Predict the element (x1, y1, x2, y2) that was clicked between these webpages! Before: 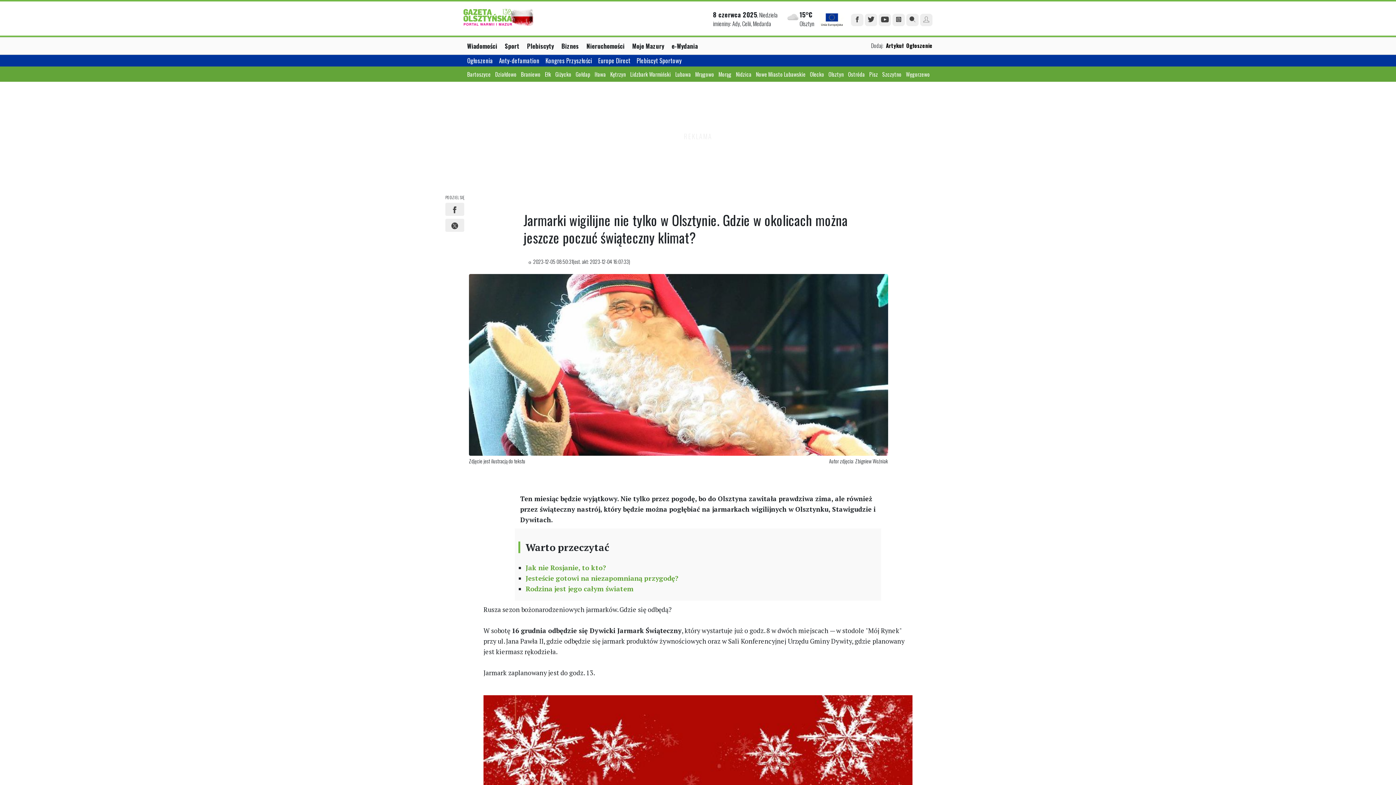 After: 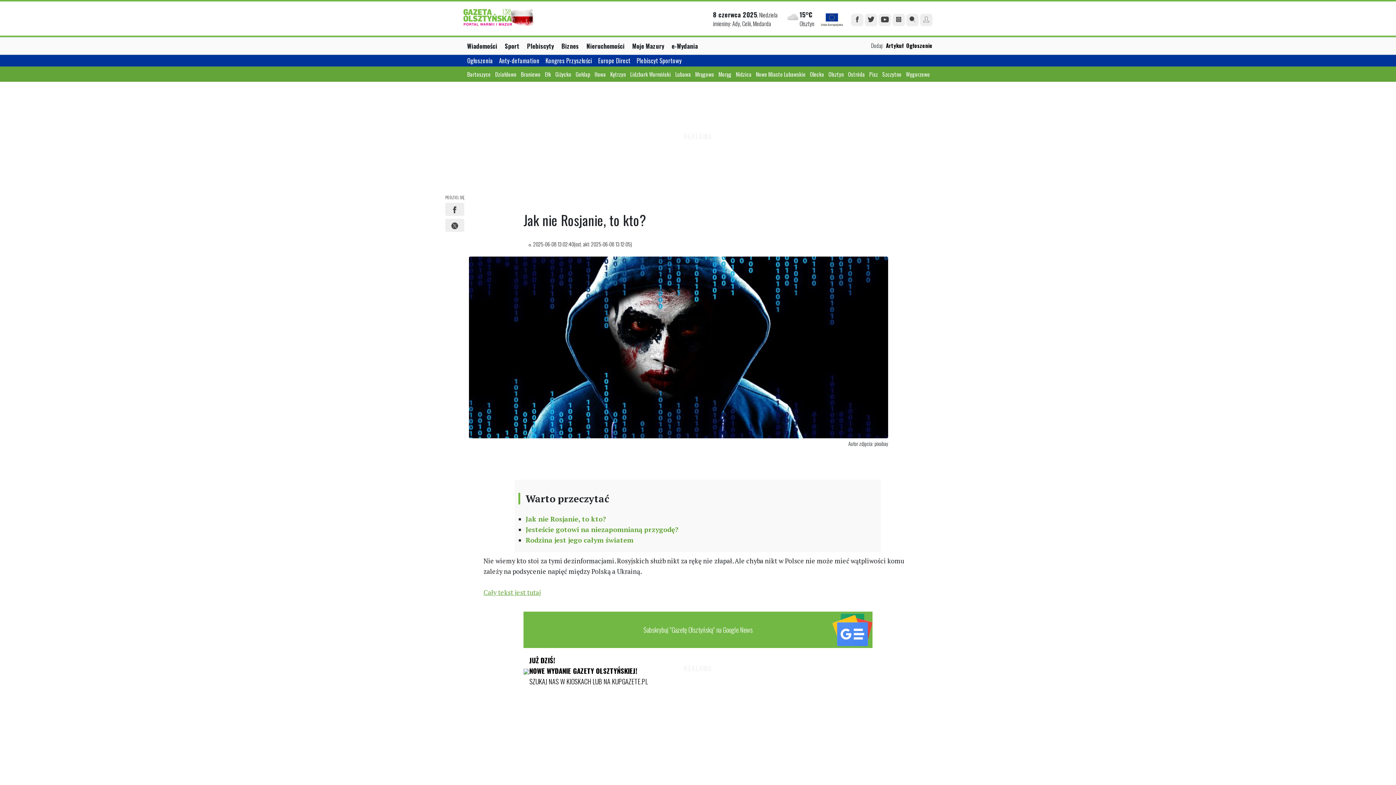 Action: bbox: (525, 563, 606, 572) label: Jak nie Rosjanie, to kto?